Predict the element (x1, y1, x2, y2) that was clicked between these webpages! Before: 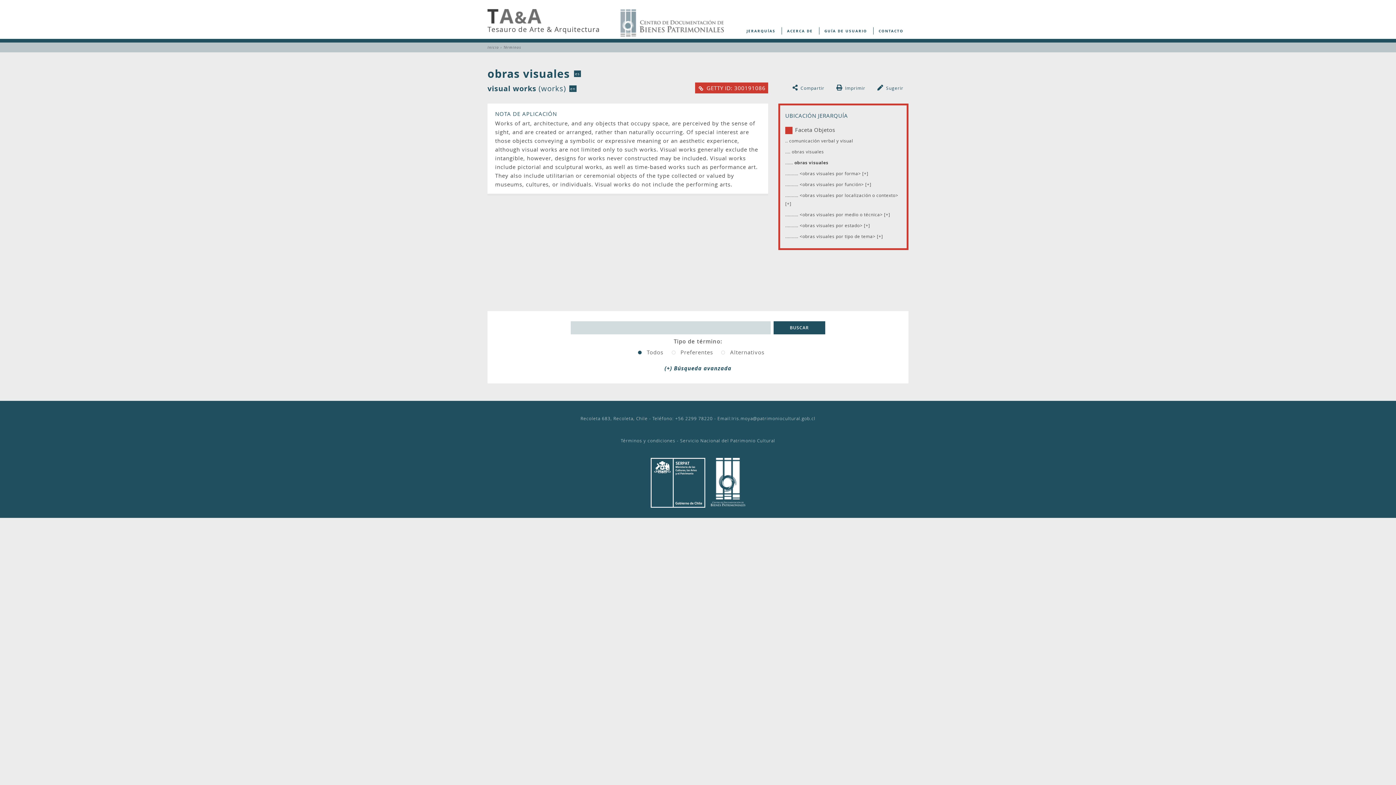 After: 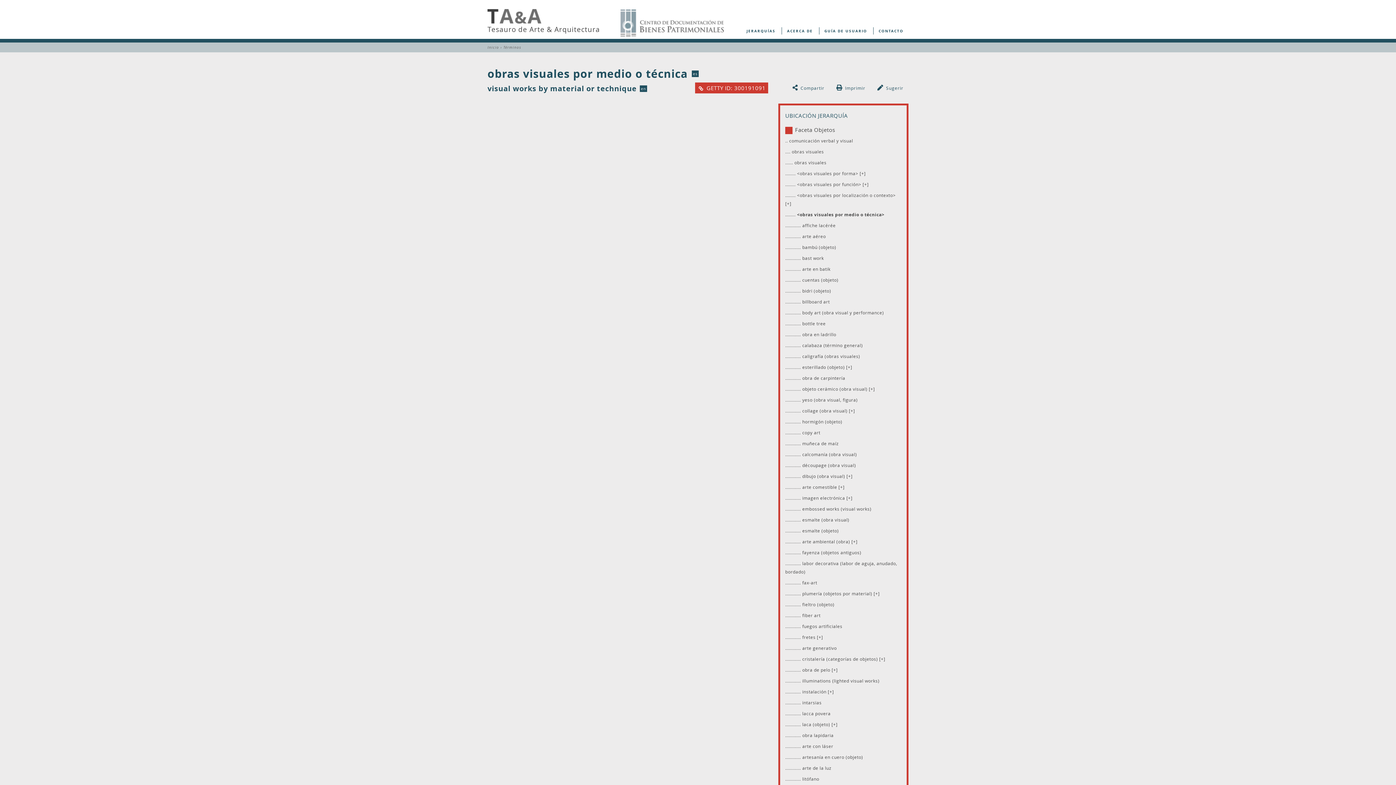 Action: label: <obras visuales por medio o técnica> [+] bbox: (799, 211, 890, 217)